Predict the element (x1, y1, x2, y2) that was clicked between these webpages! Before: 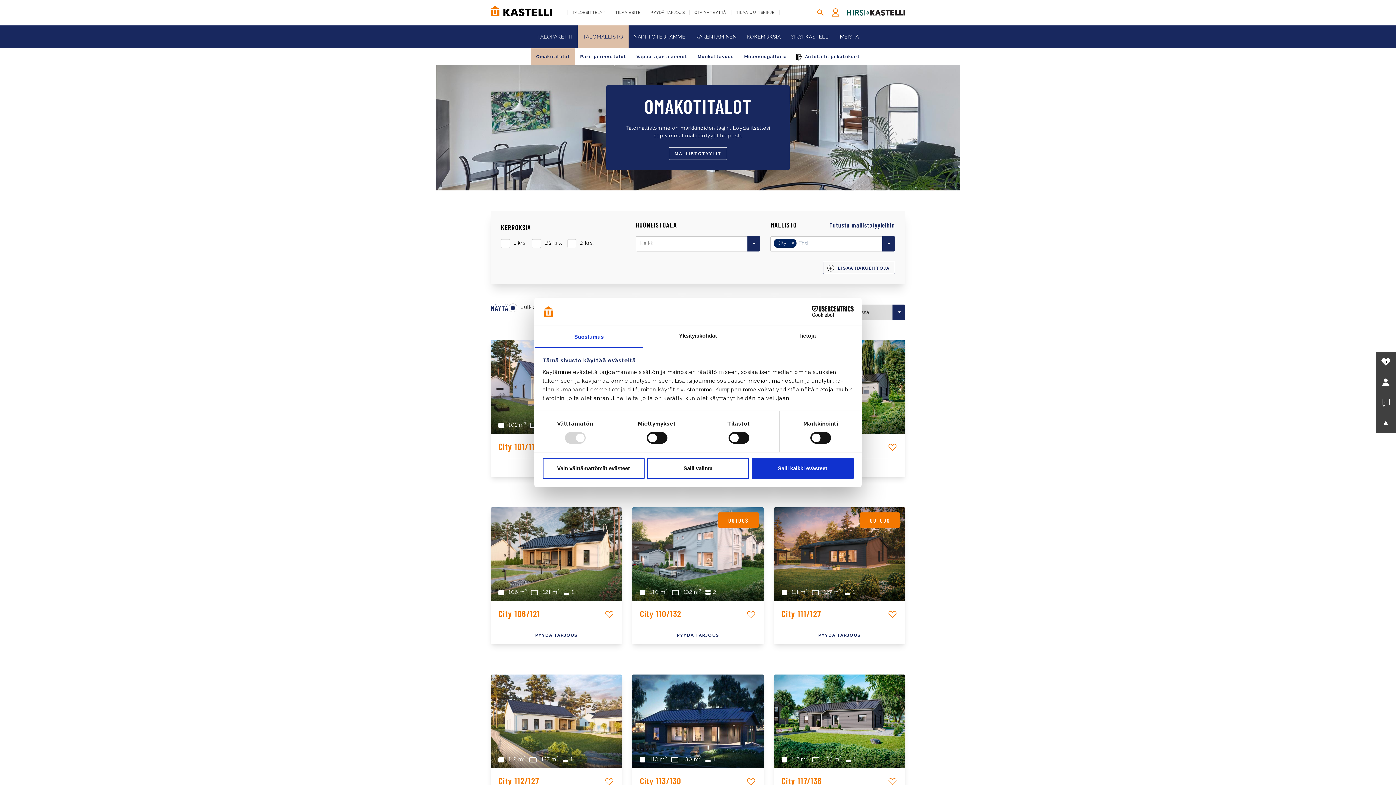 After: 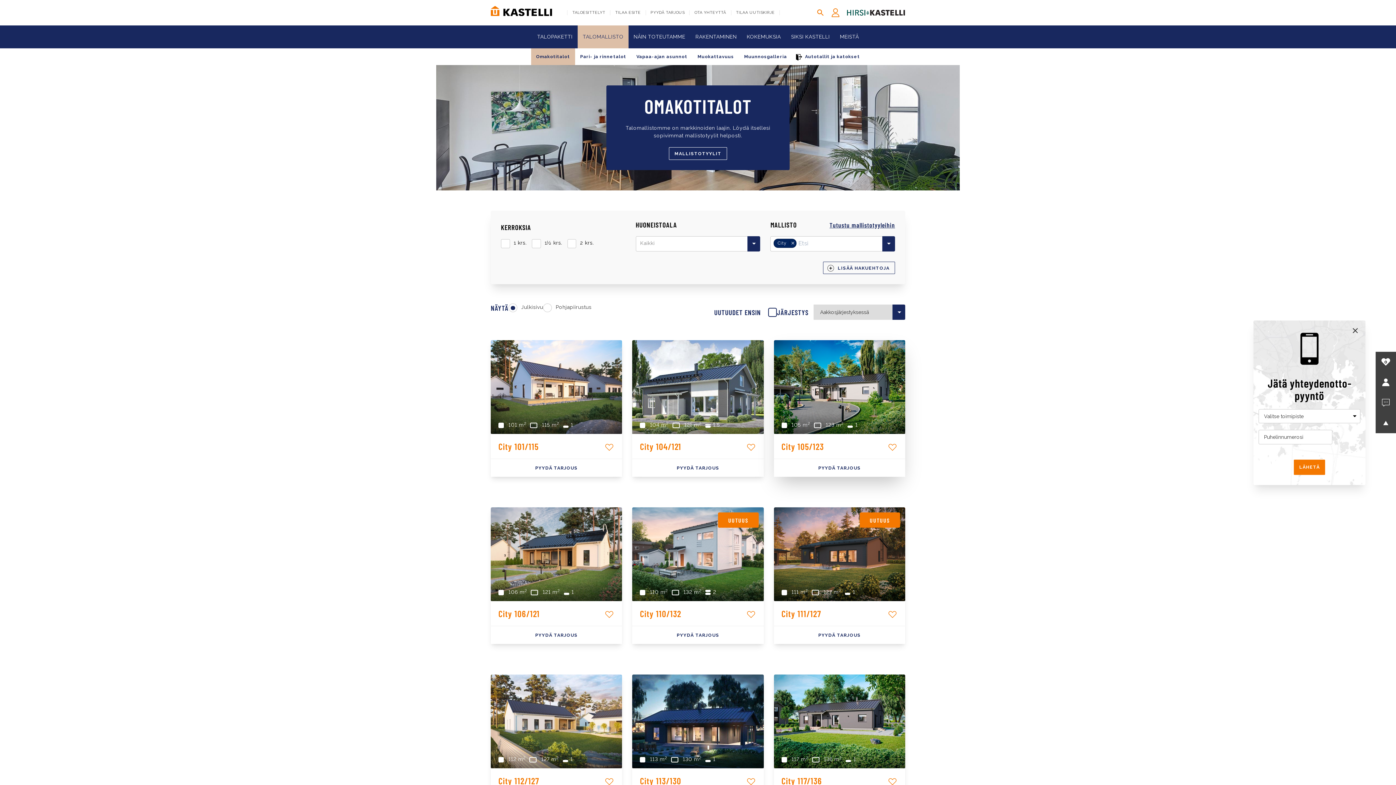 Action: label: Salli kaikki evästeet bbox: (751, 458, 853, 479)